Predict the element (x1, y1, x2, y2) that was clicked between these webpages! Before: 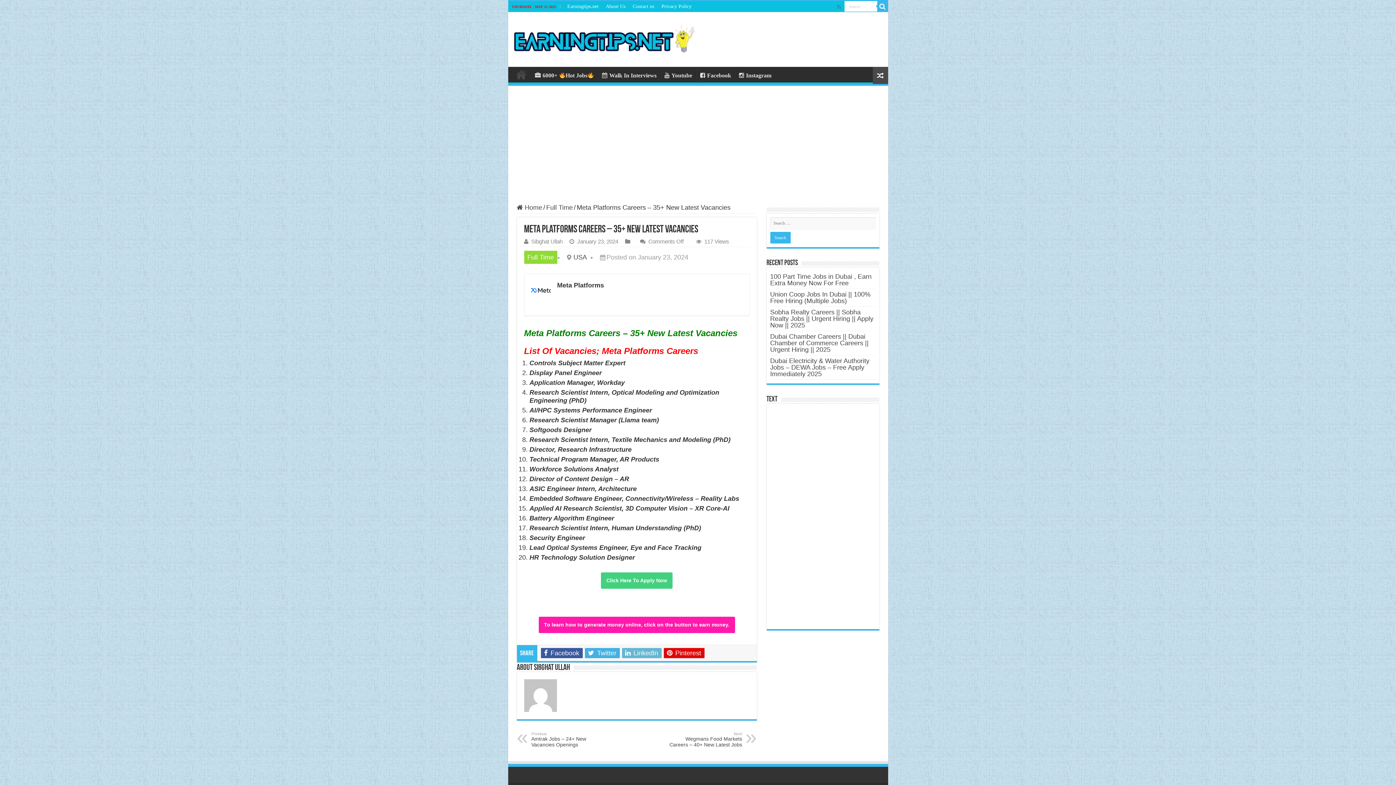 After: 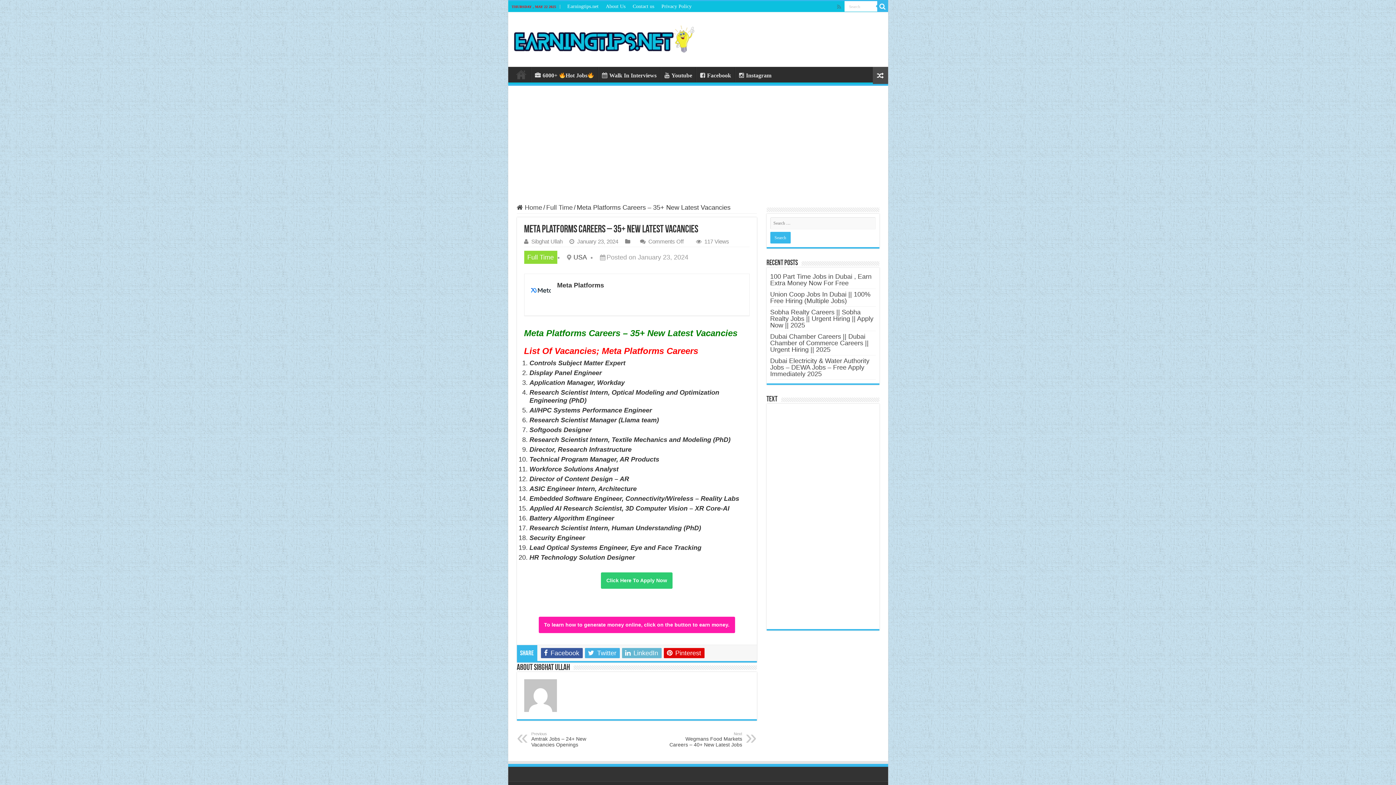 Action: bbox: (601, 572, 672, 589) label: Click Here To Apply Now